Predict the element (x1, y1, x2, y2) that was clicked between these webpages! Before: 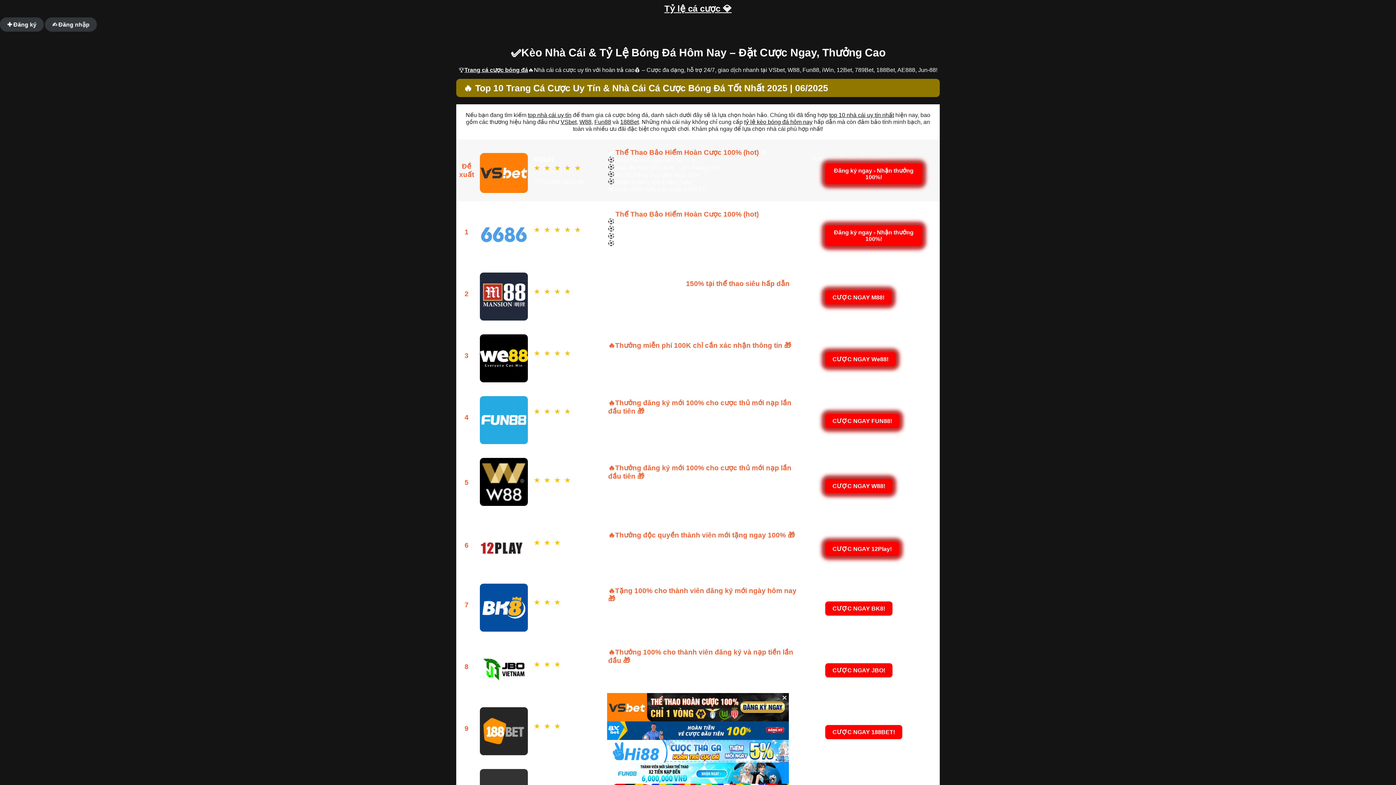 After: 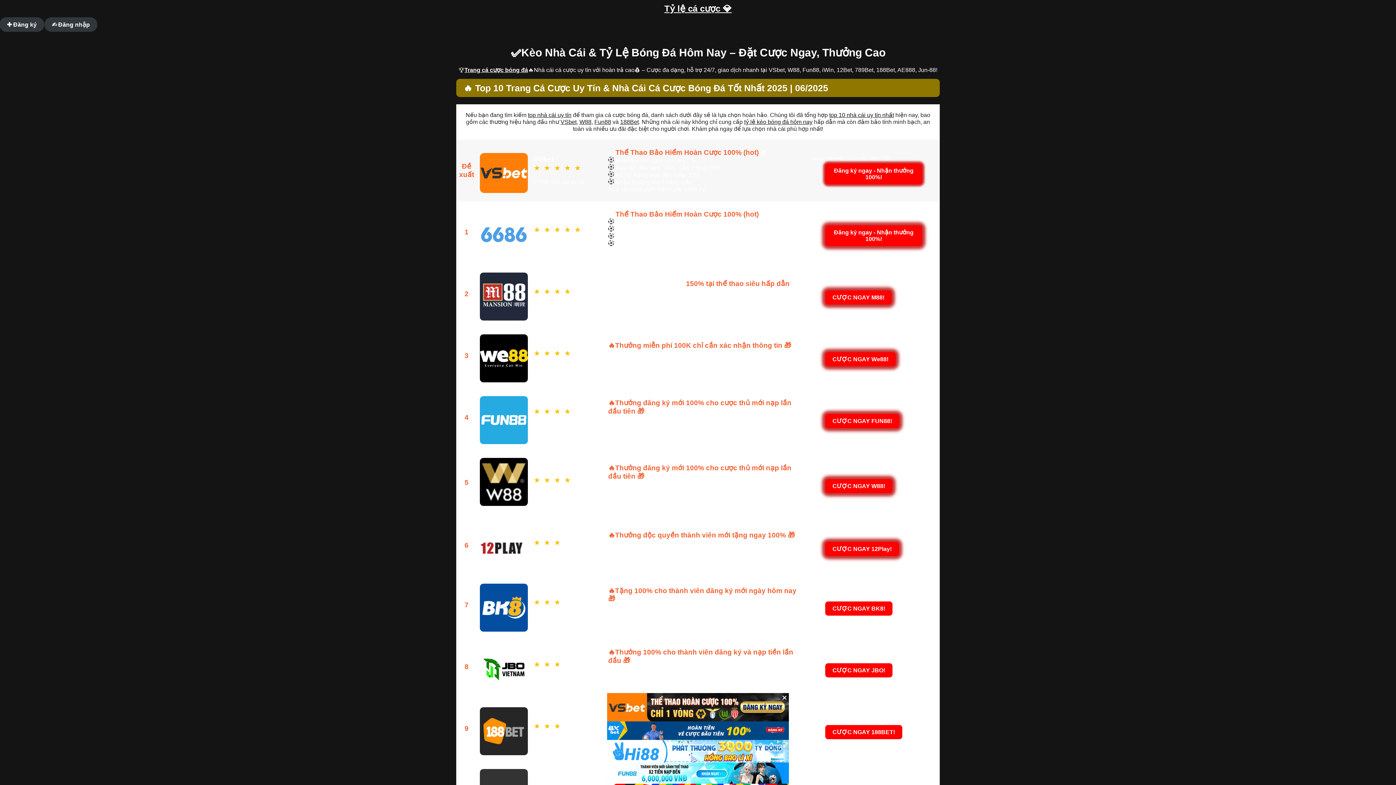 Action: label: 188Bet bbox: (620, 118, 638, 125)